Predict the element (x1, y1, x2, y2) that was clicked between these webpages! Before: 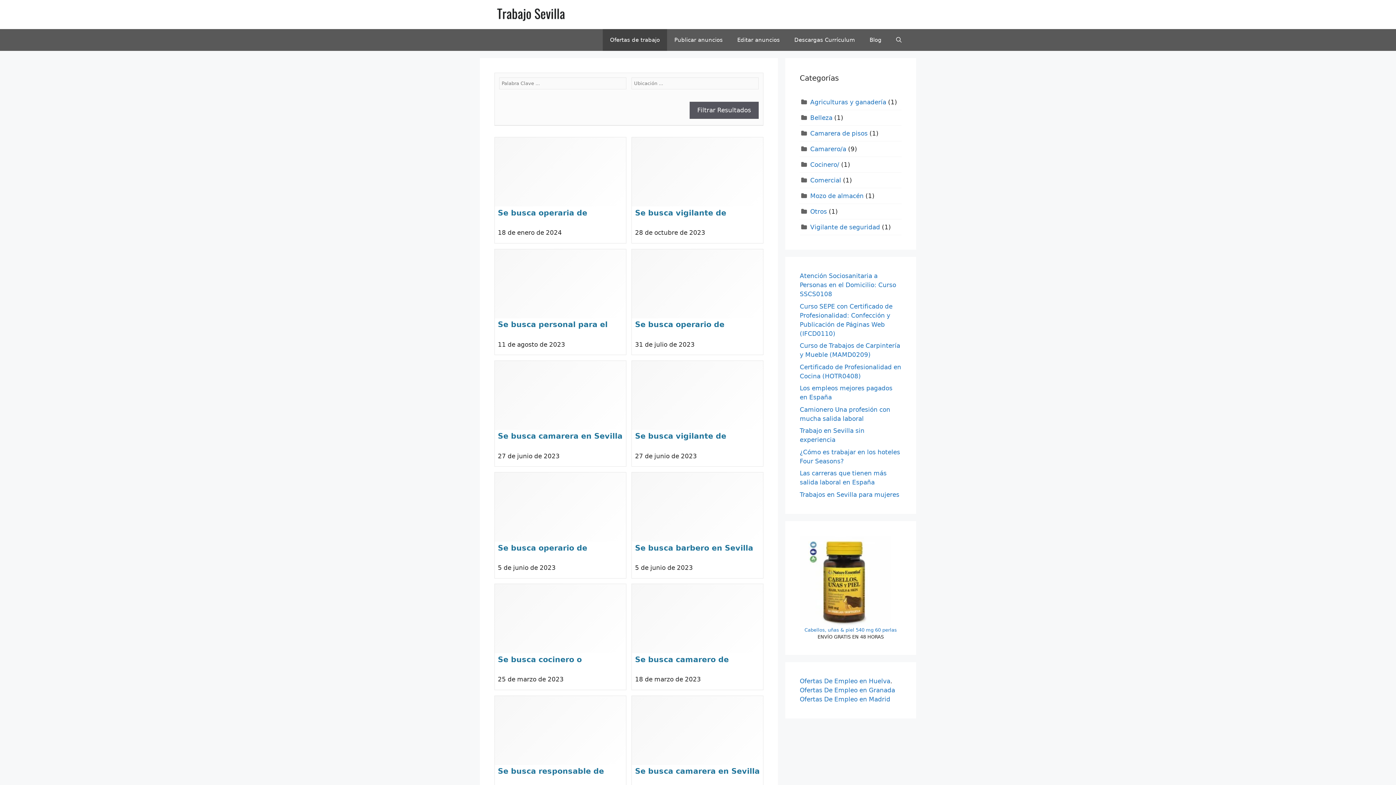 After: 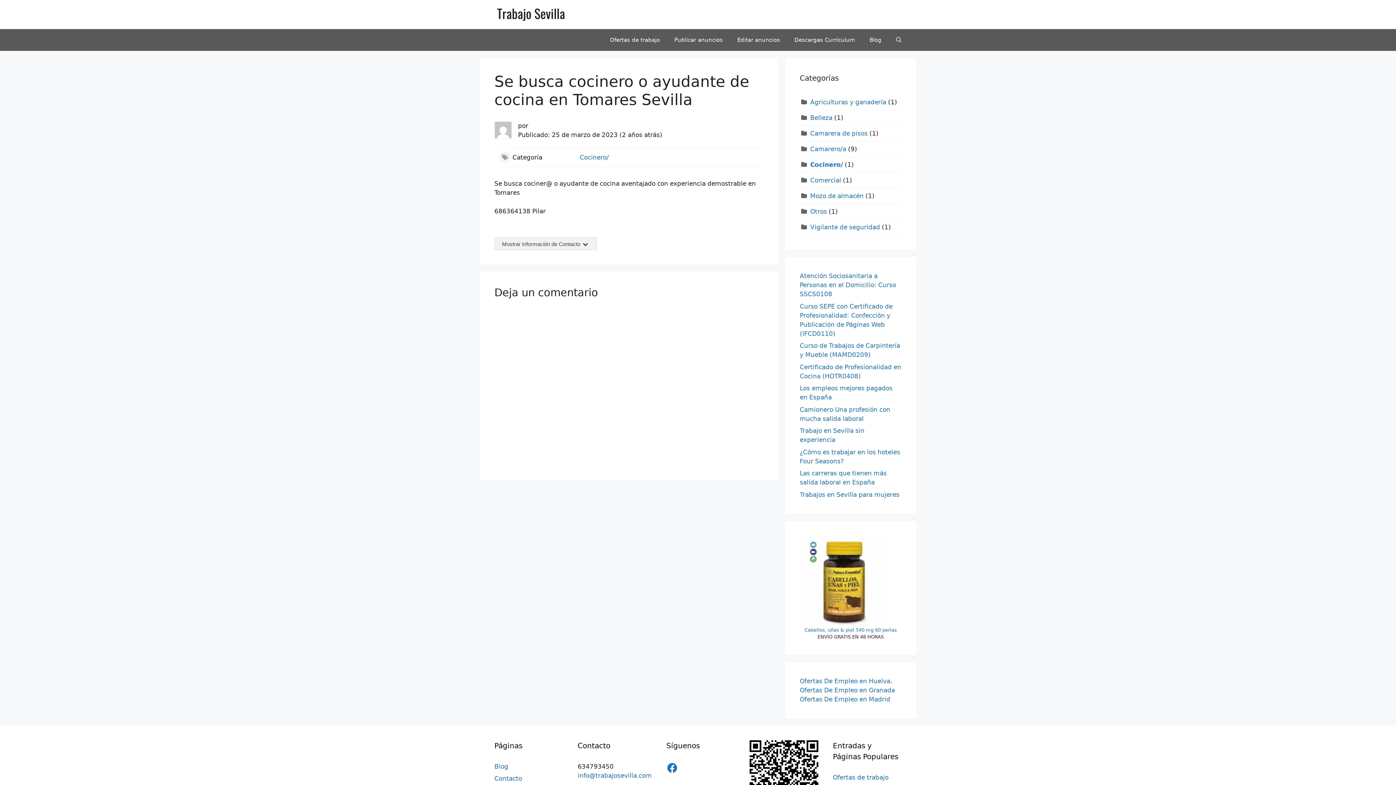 Action: bbox: (494, 584, 626, 690)